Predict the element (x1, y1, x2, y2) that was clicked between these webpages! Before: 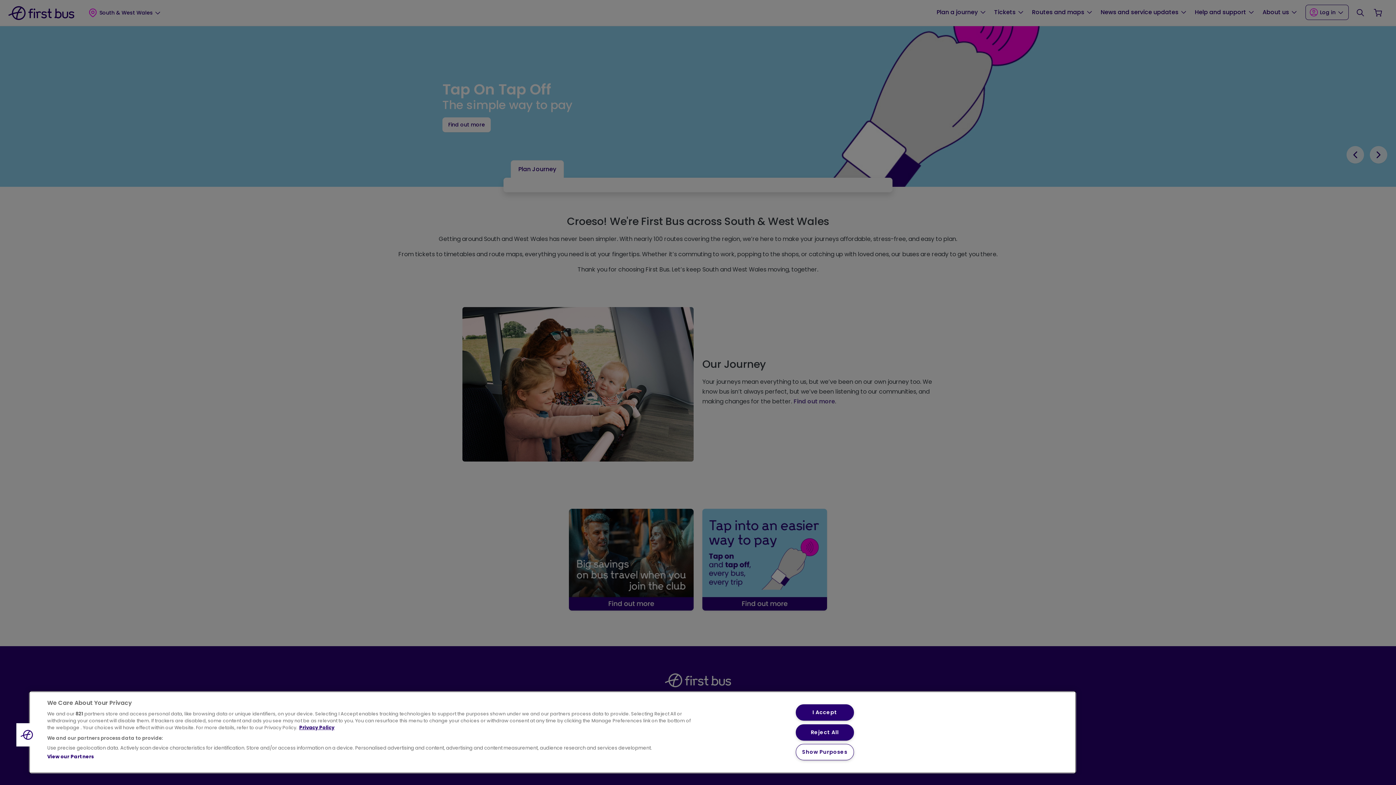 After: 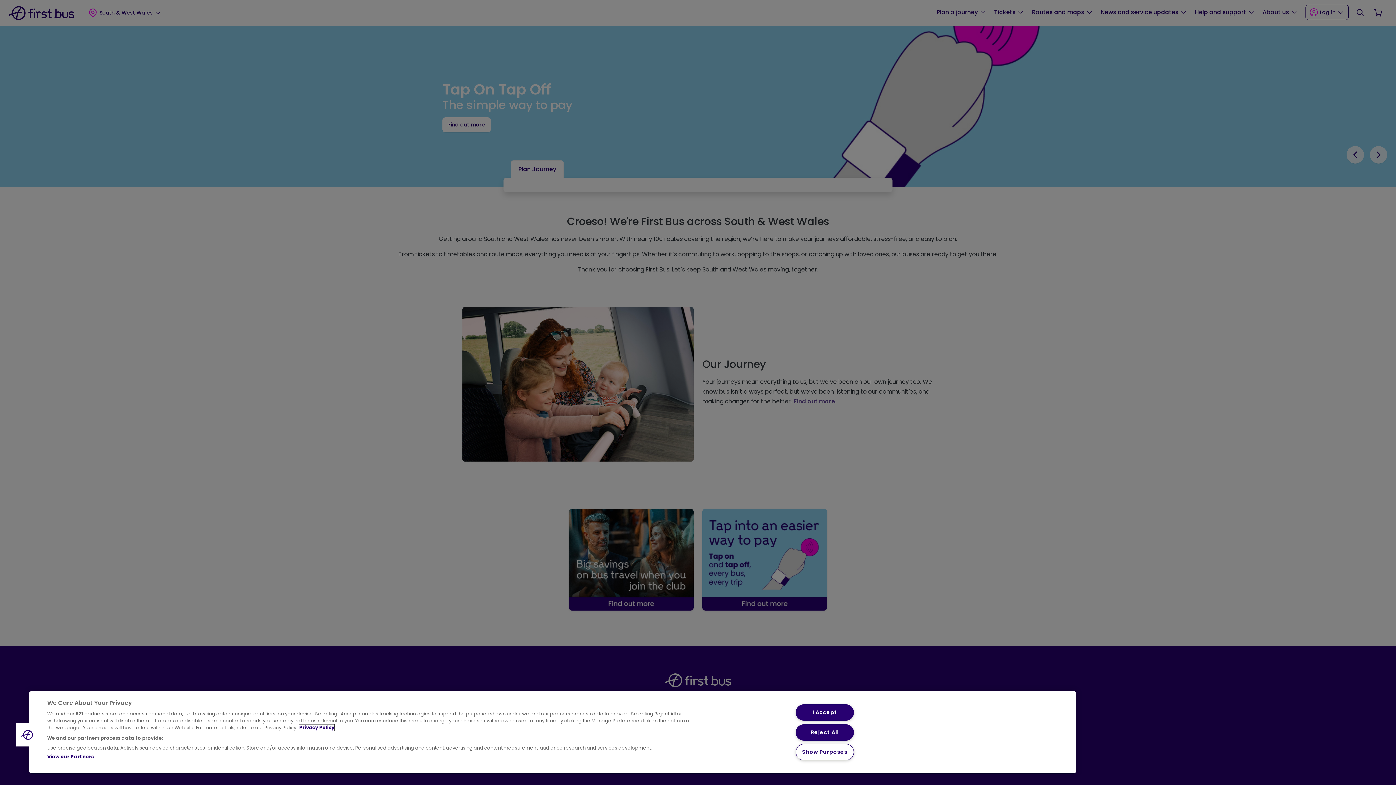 Action: label: More information about your privacy, opens in a new tab bbox: (299, 724, 334, 731)